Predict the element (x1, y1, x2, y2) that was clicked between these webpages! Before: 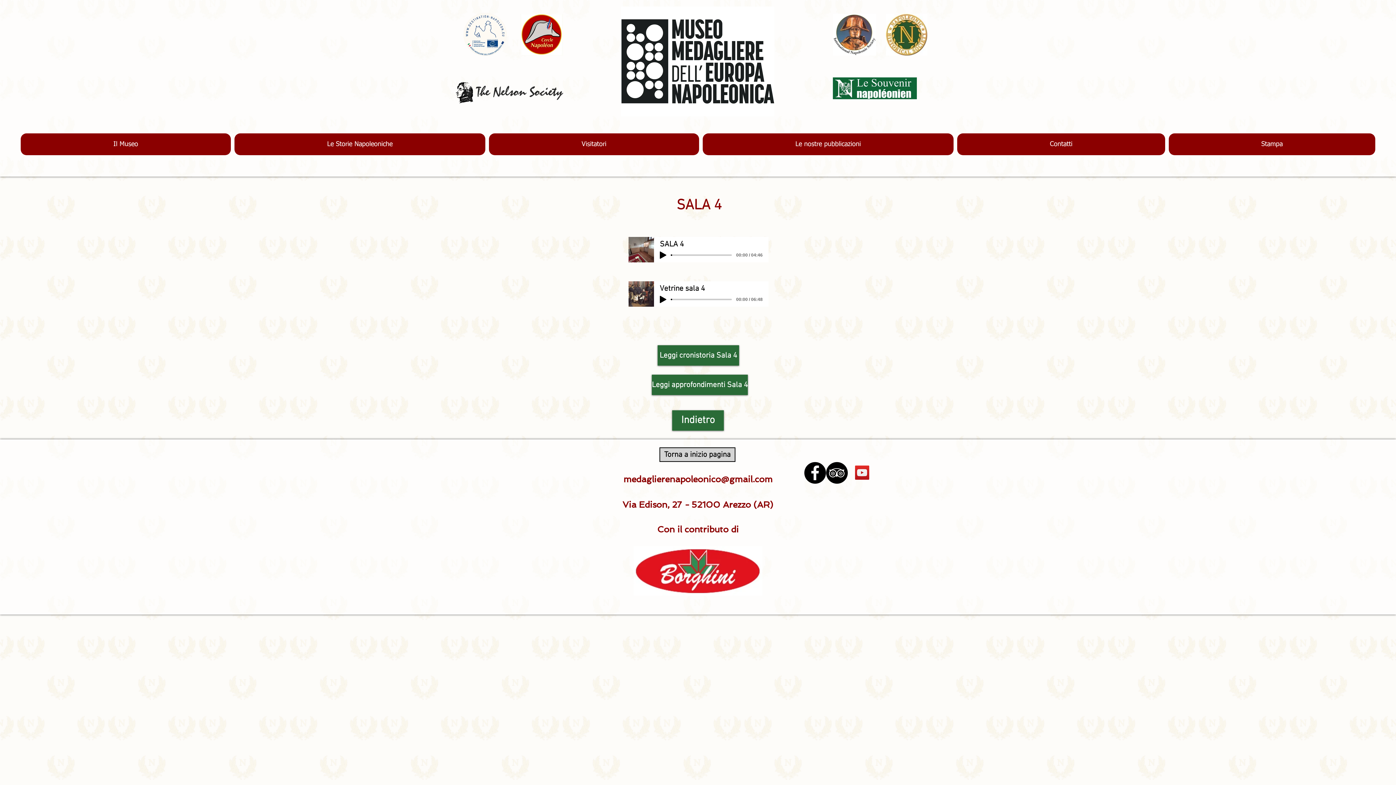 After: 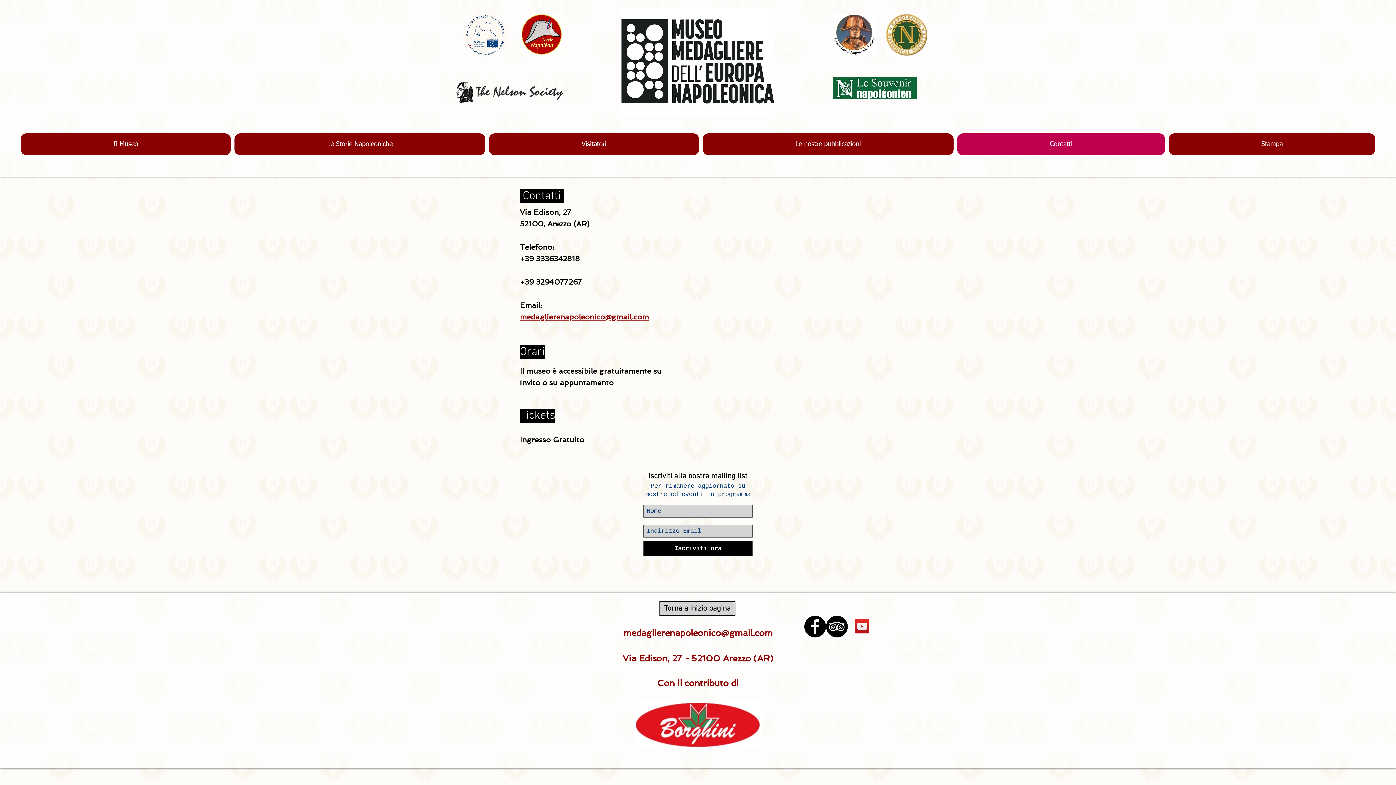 Action: label: Contatti bbox: (957, 133, 1165, 155)